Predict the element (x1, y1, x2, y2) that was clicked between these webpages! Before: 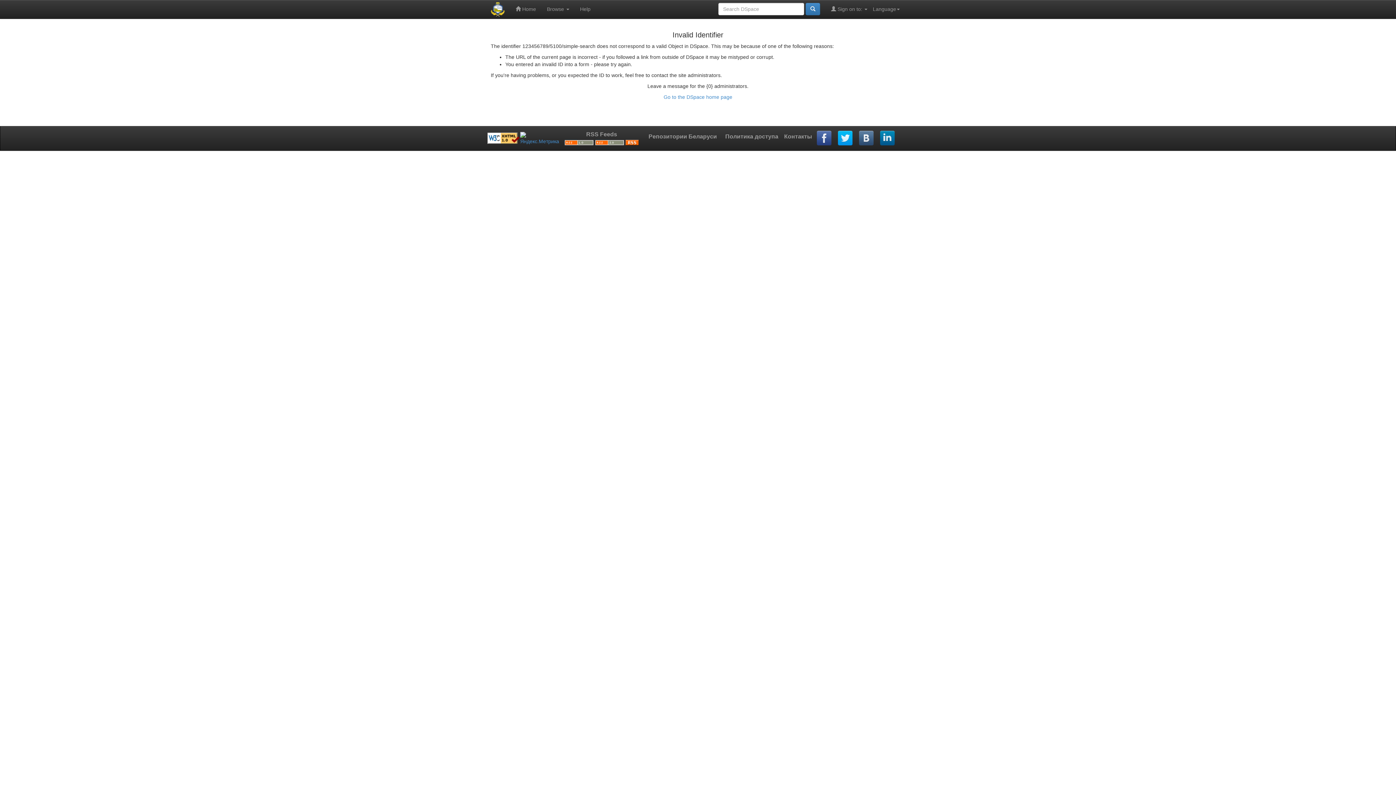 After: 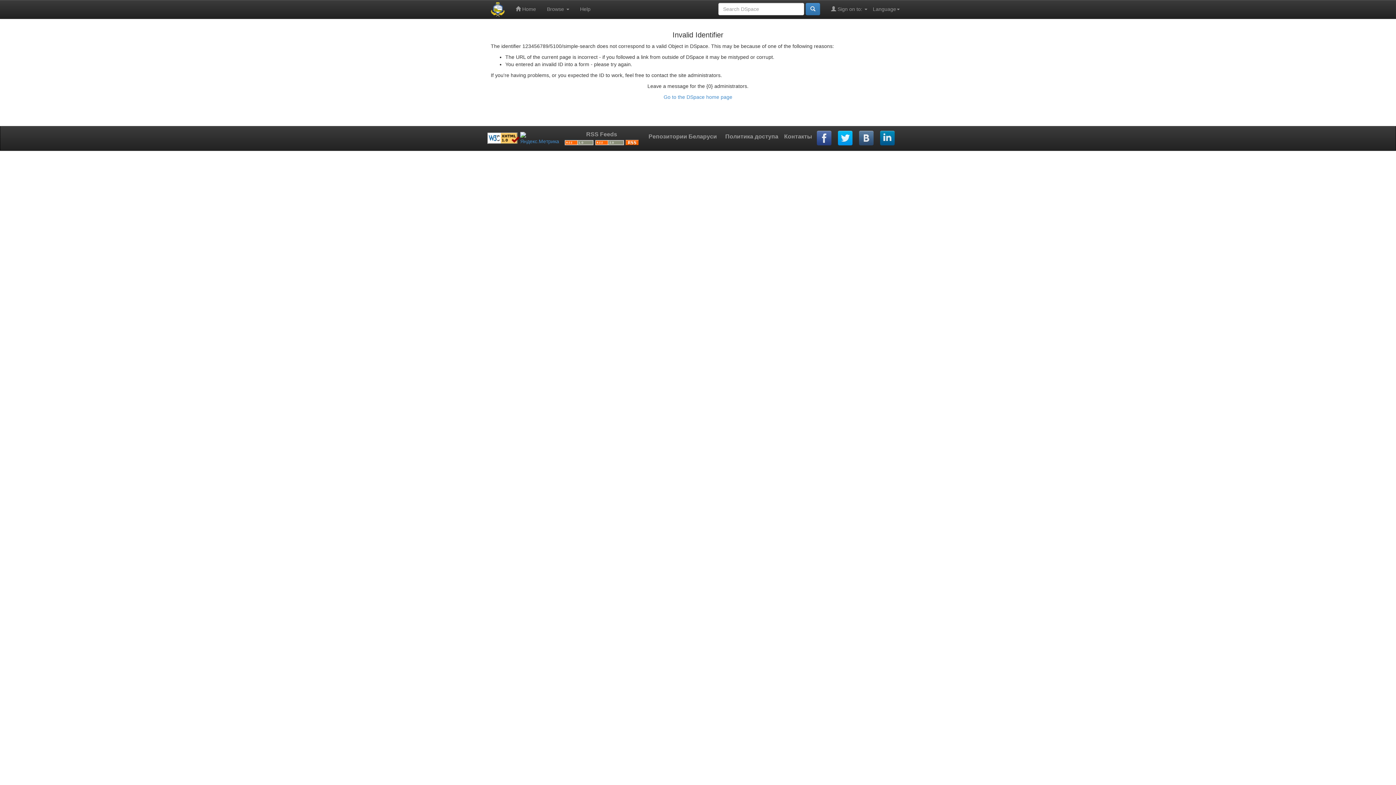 Action: bbox: (859, 130, 874, 146)